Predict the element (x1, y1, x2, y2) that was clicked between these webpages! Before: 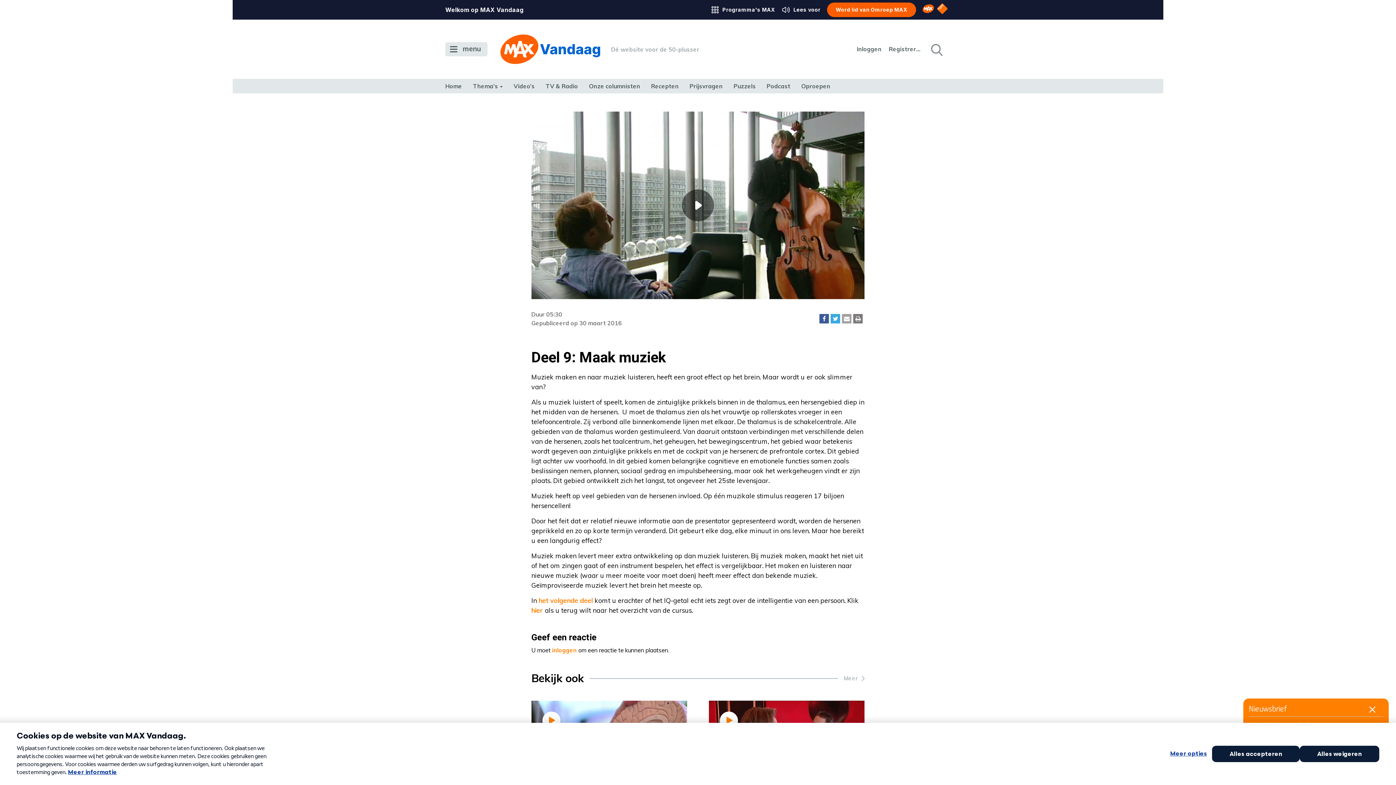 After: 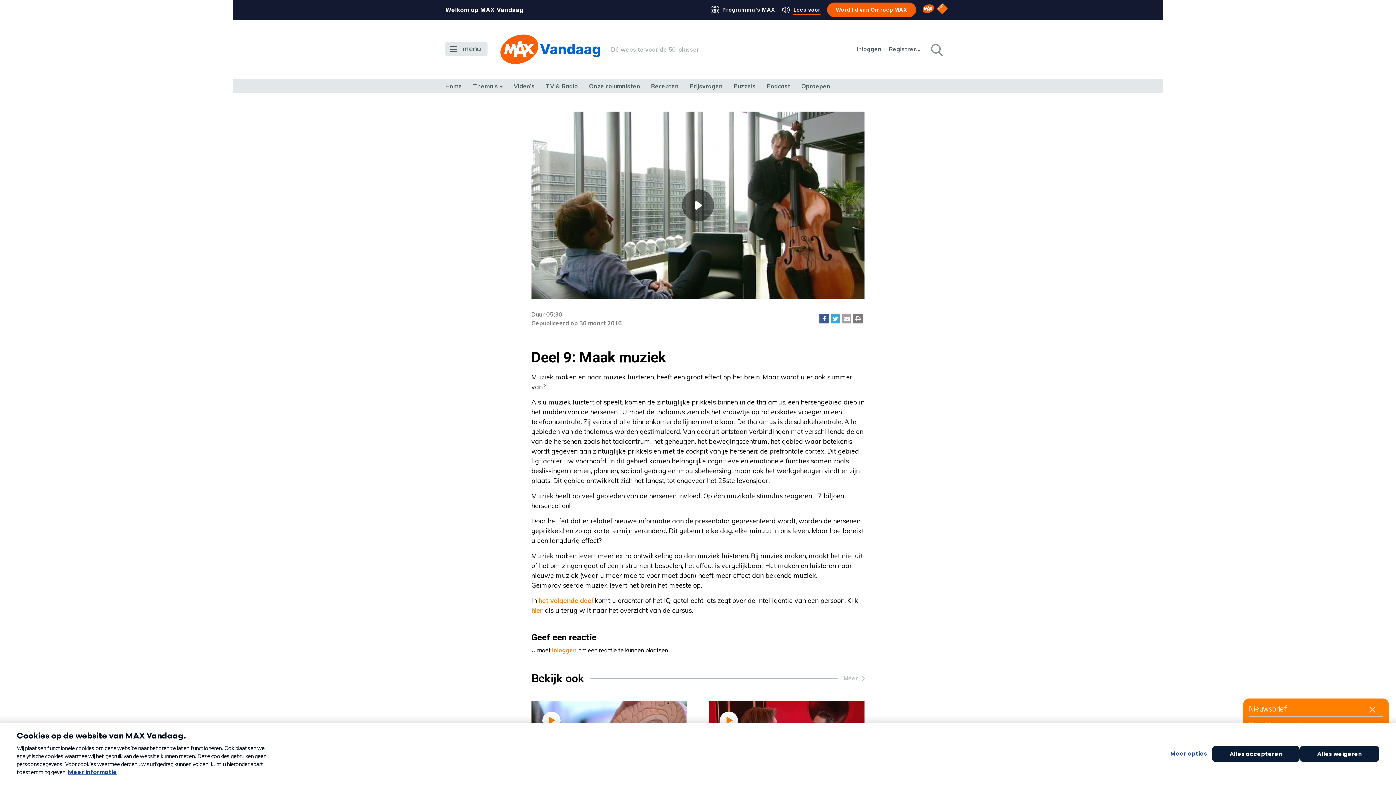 Action: bbox: (781, 5, 820, 14) label: Lees voor